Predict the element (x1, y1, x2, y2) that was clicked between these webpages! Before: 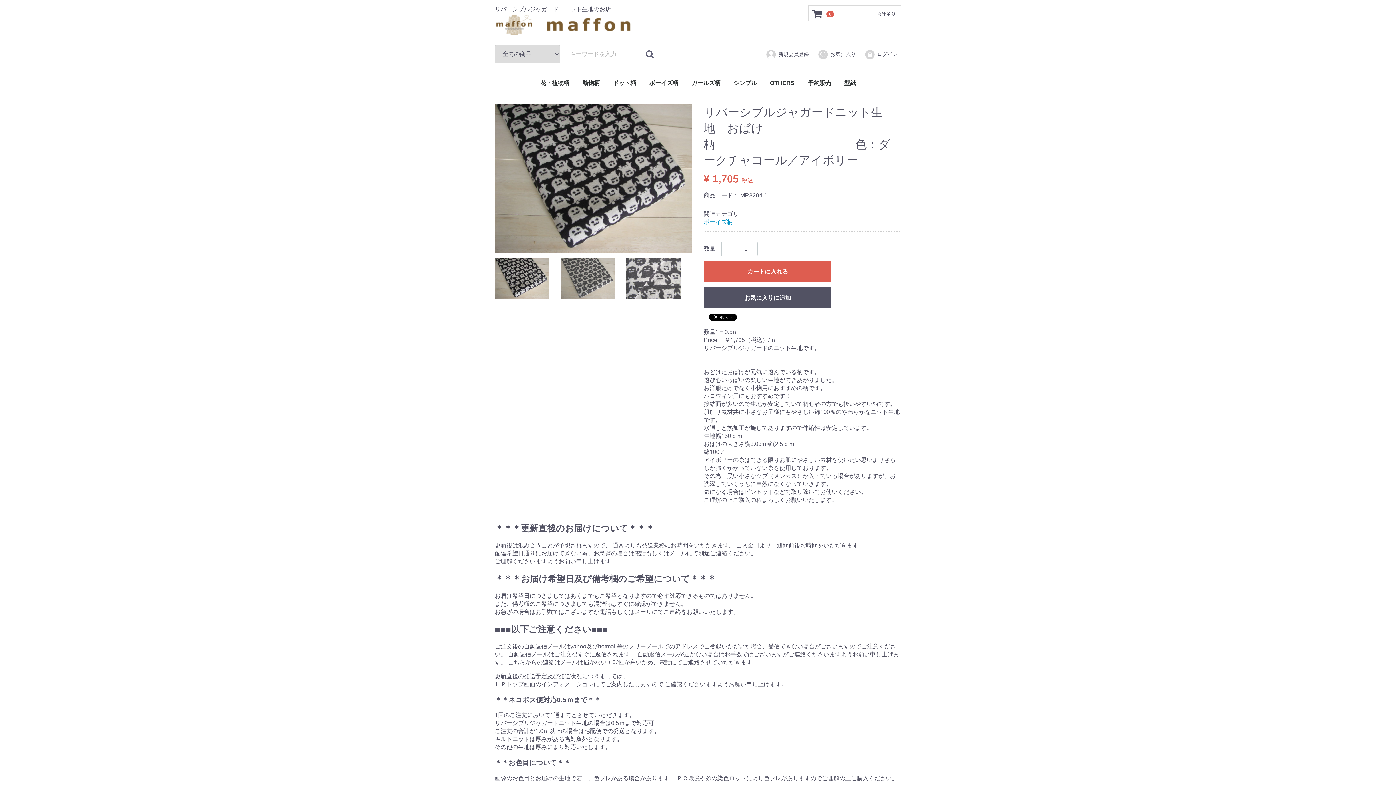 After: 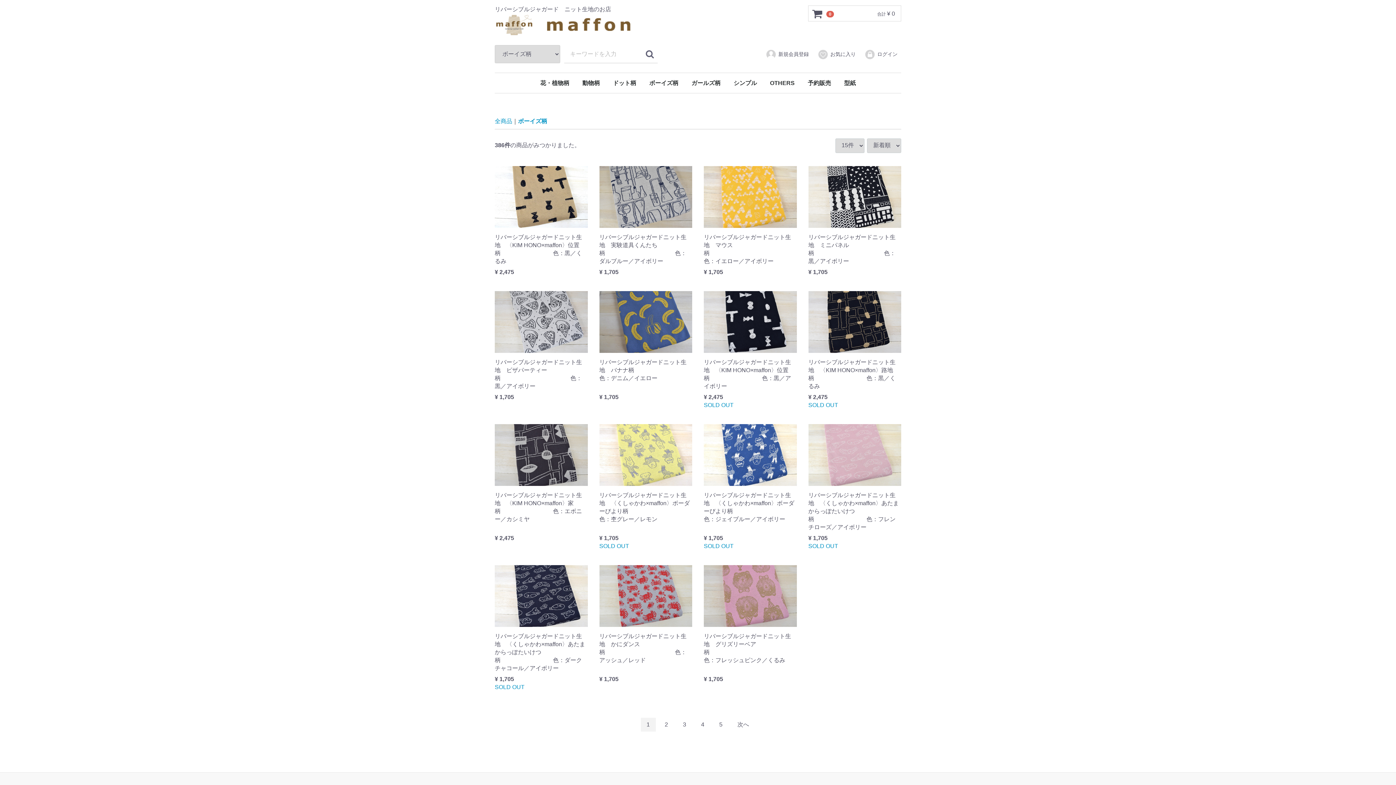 Action: label: ボーイズ柄 bbox: (643, 73, 684, 93)